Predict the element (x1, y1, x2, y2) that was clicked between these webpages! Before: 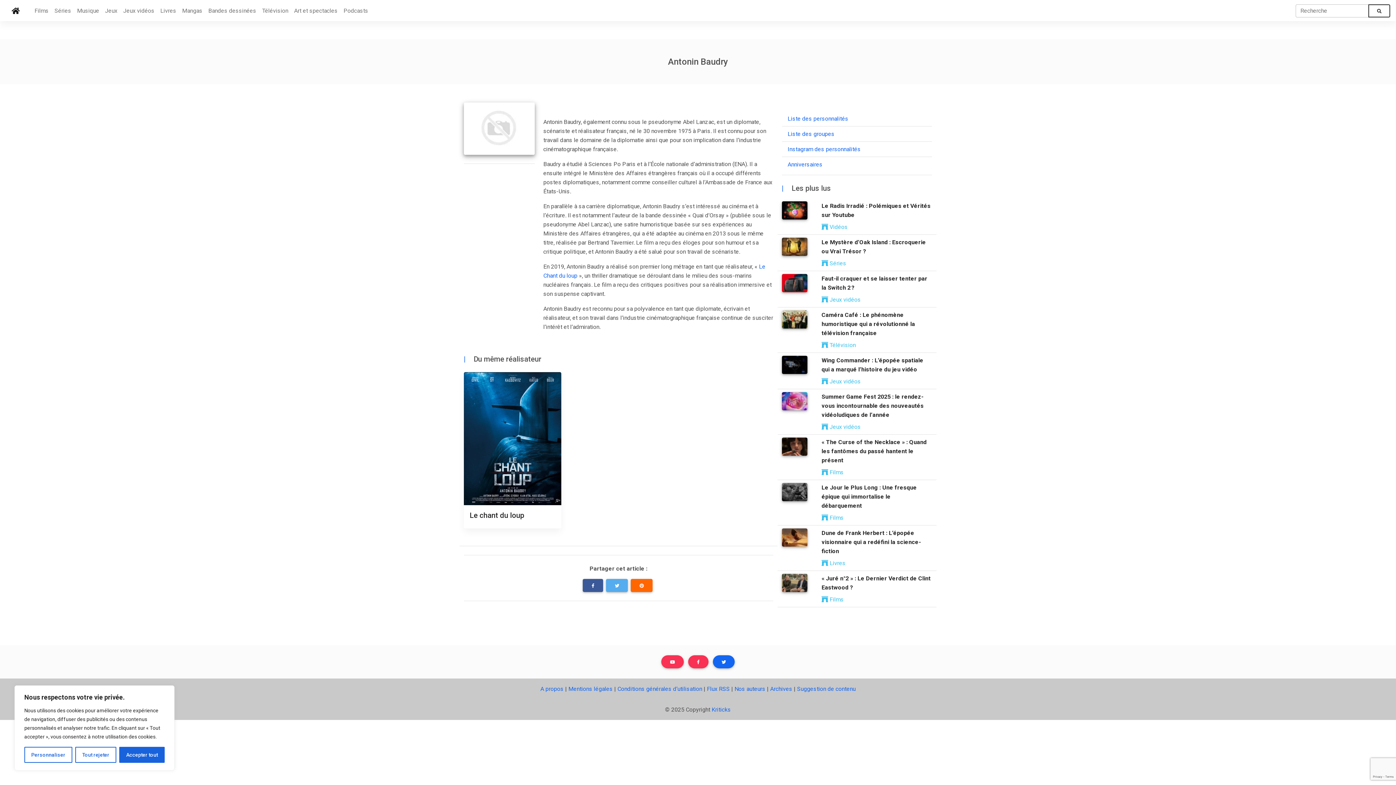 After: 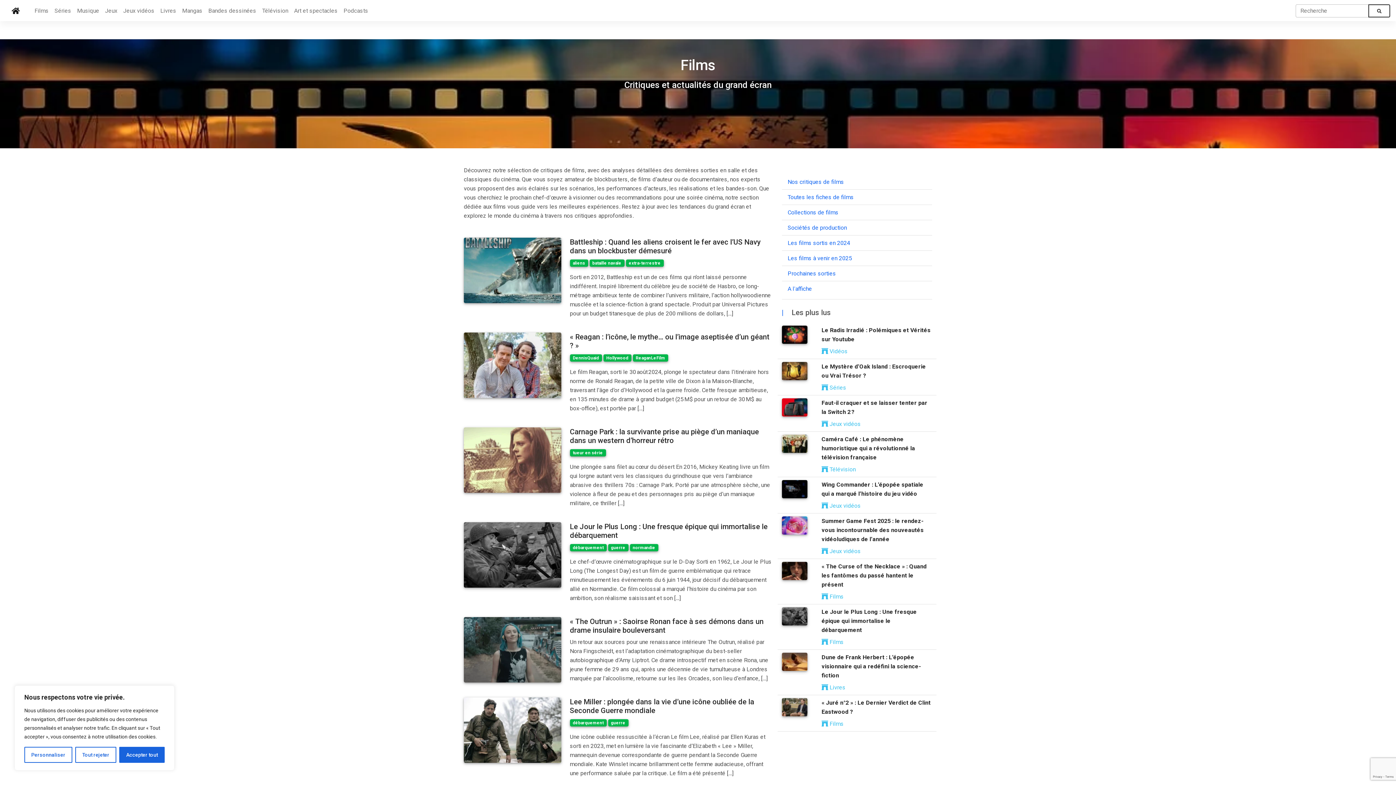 Action: bbox: (31, 3, 51, 18) label: Films